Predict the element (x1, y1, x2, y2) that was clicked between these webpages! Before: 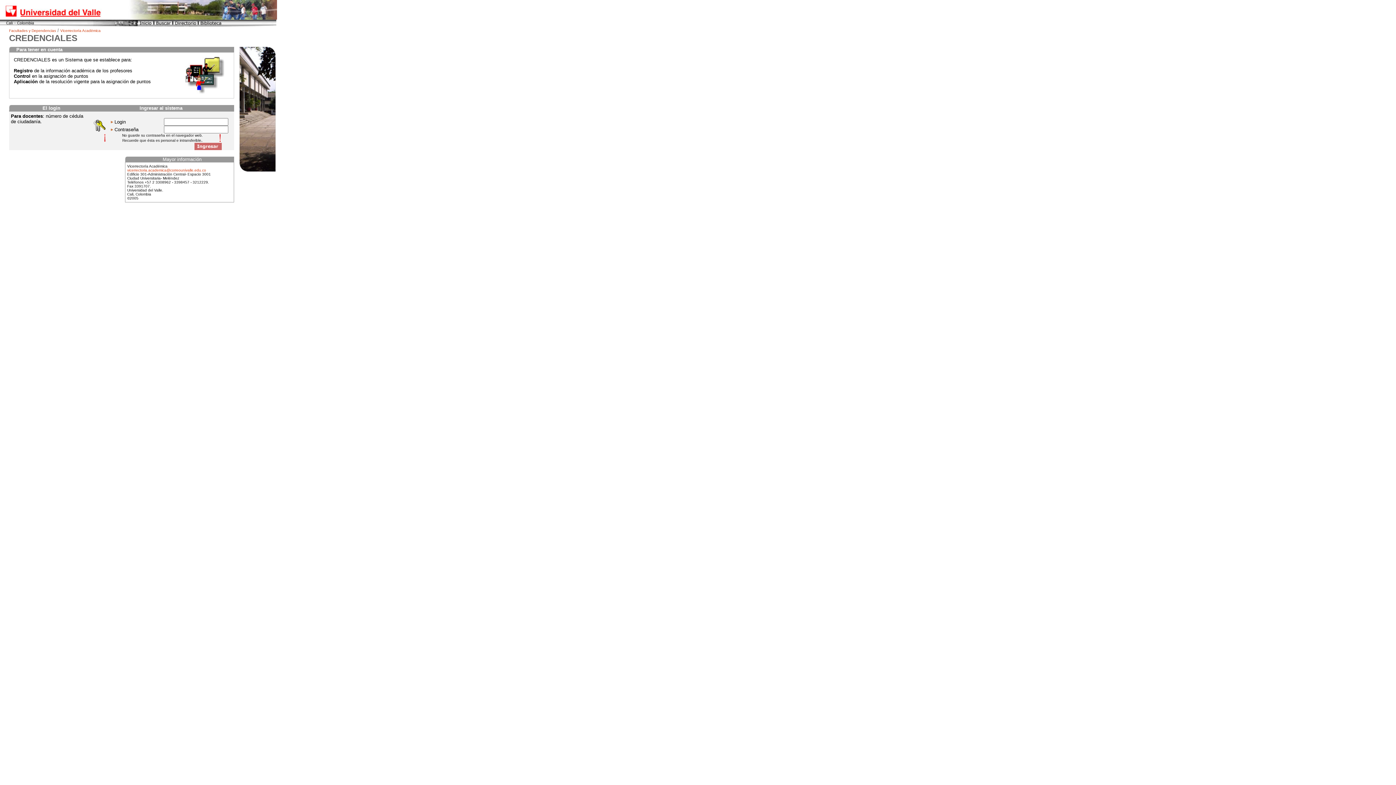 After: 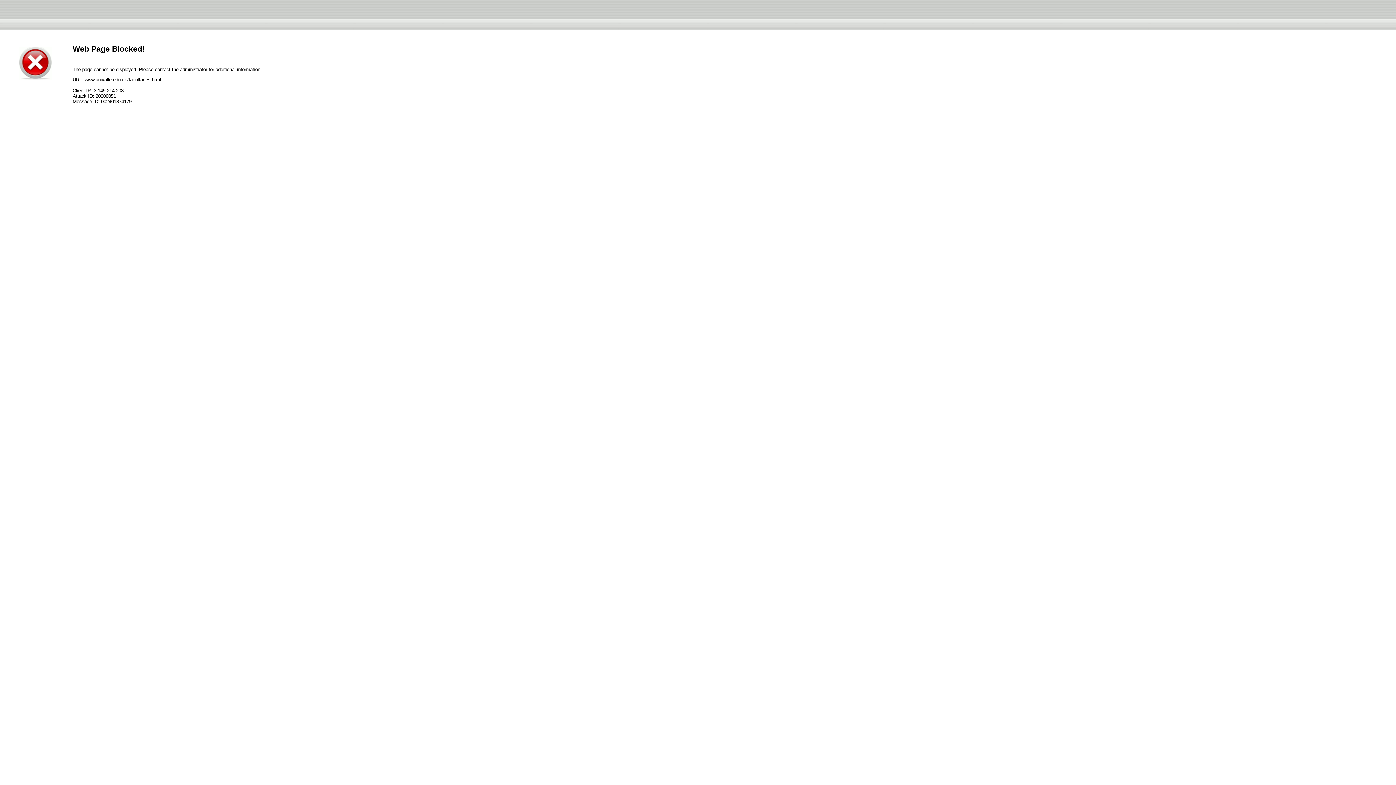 Action: label: Facultades y Dependencias bbox: (9, 28, 56, 32)